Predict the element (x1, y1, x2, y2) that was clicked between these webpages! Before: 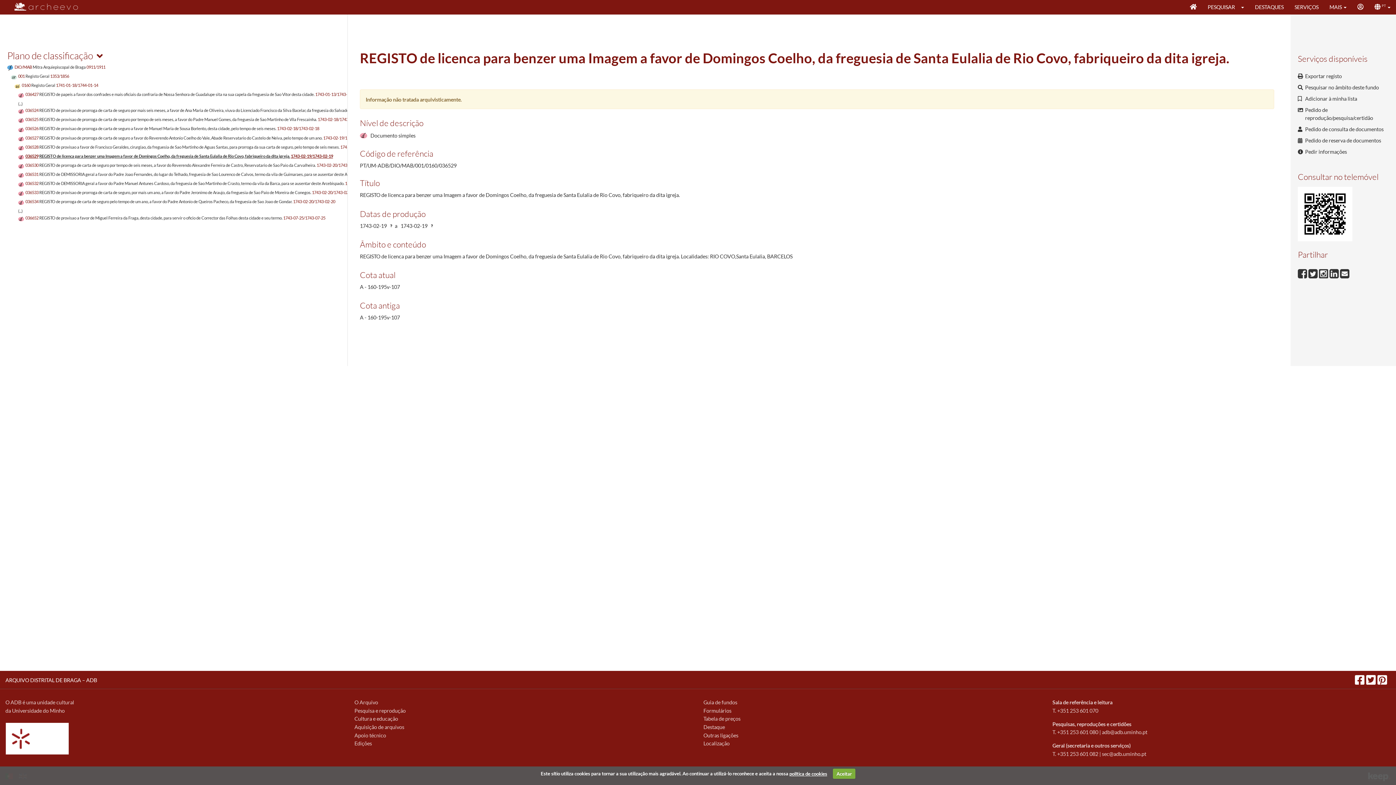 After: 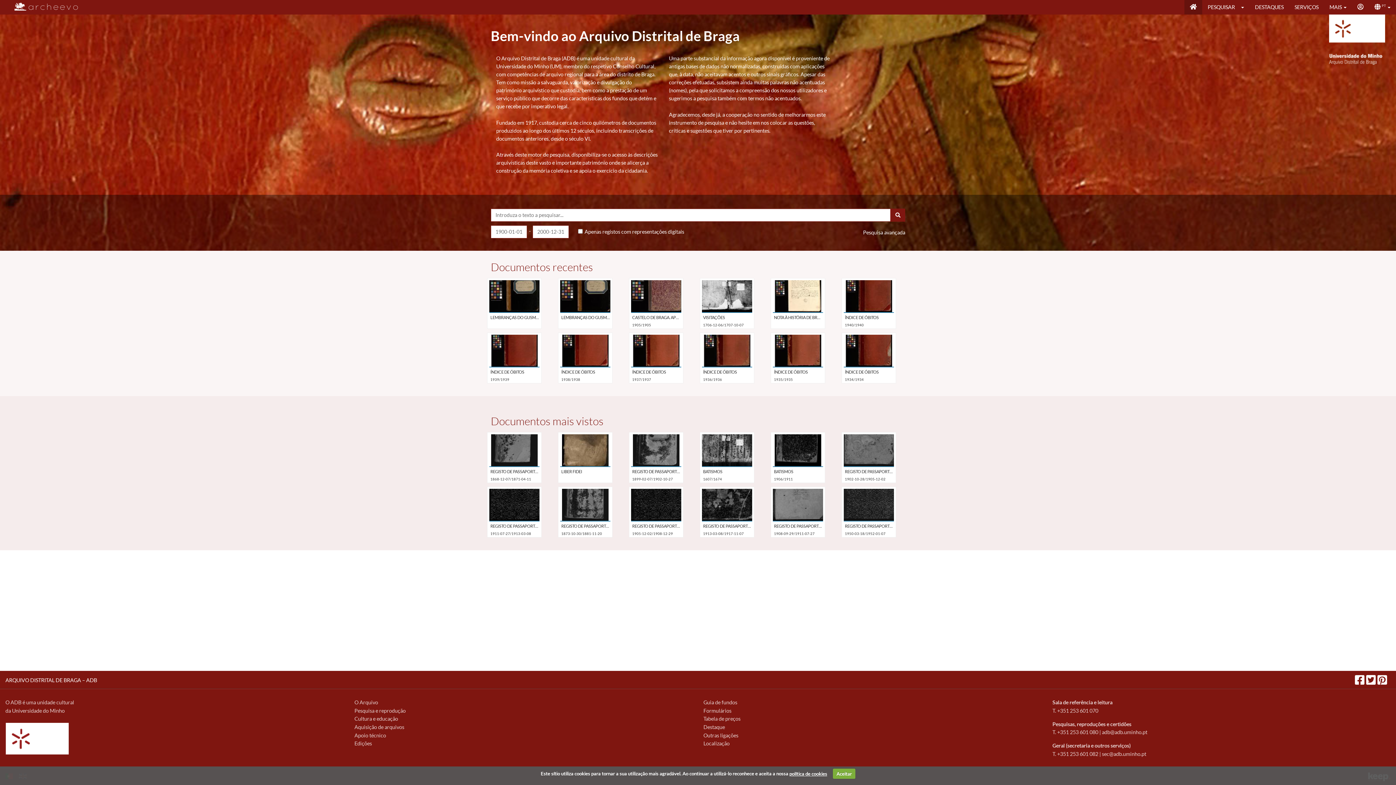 Action: bbox: (5, 3, 77, 9)